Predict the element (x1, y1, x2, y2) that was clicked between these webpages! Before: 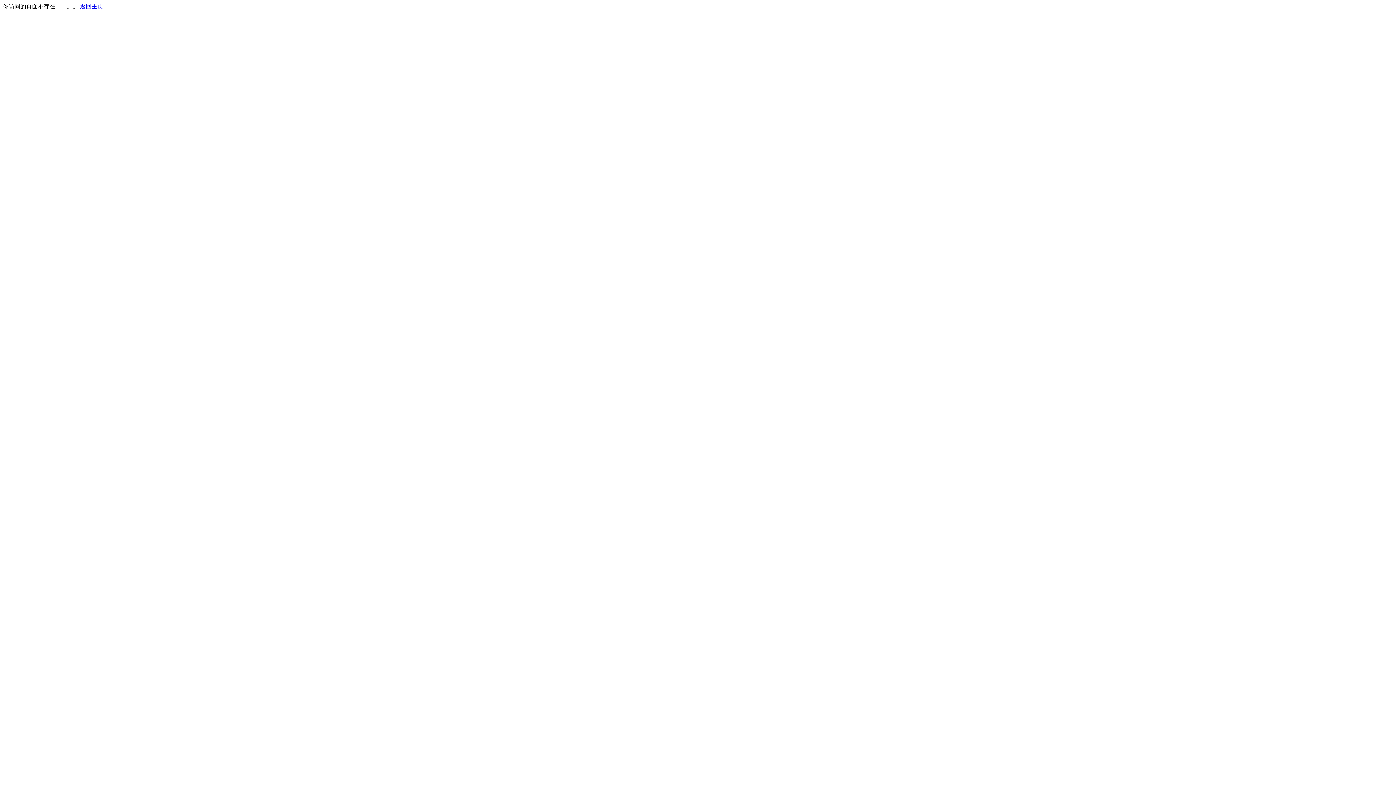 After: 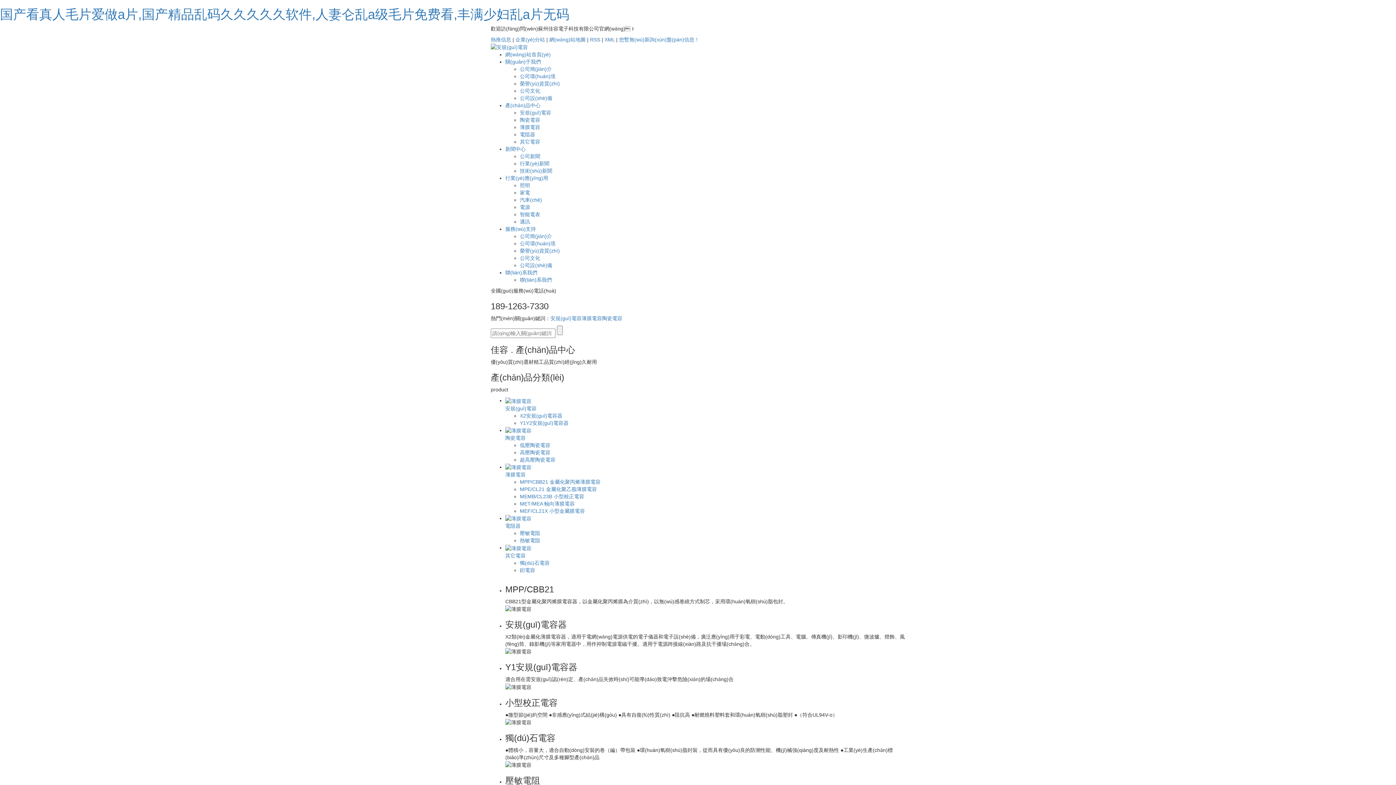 Action: bbox: (80, 3, 103, 9) label: 返回主页